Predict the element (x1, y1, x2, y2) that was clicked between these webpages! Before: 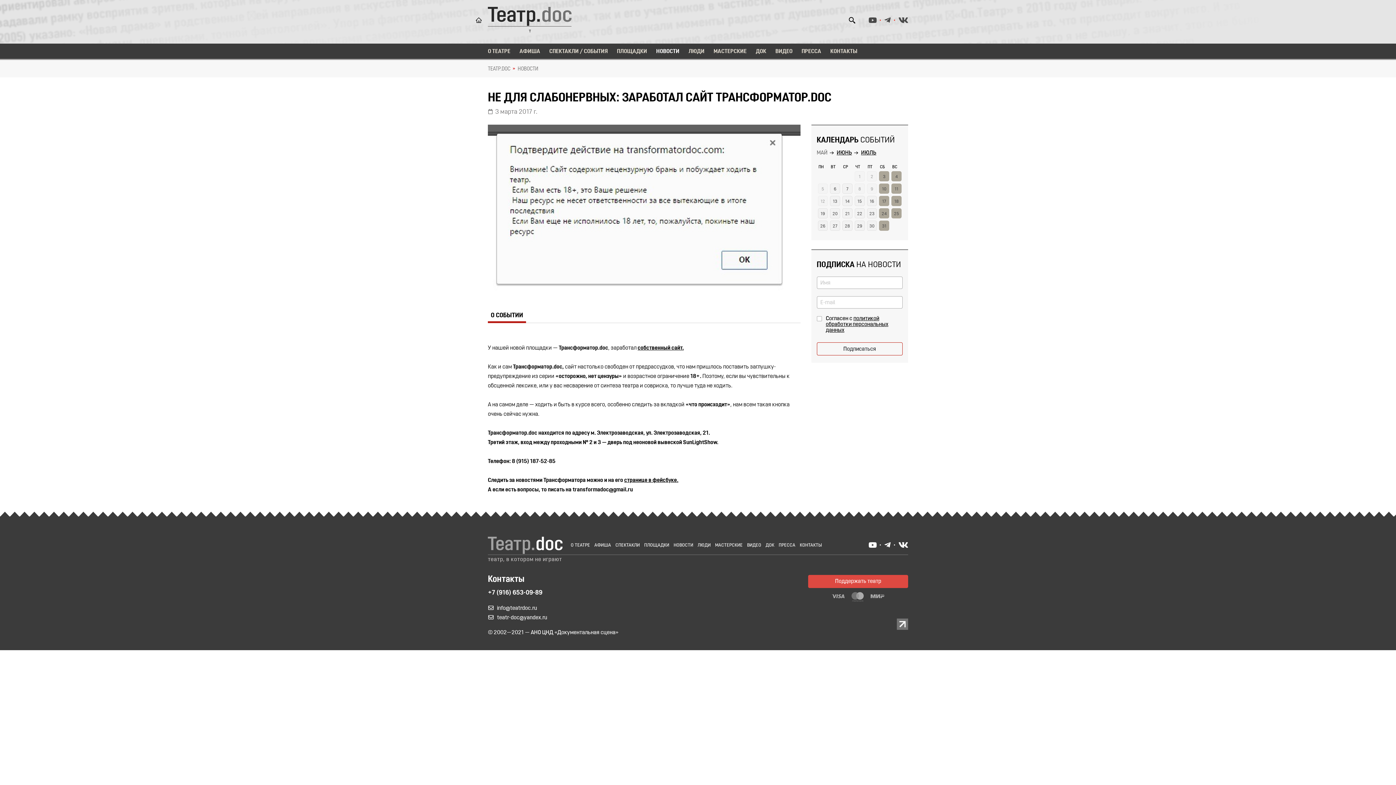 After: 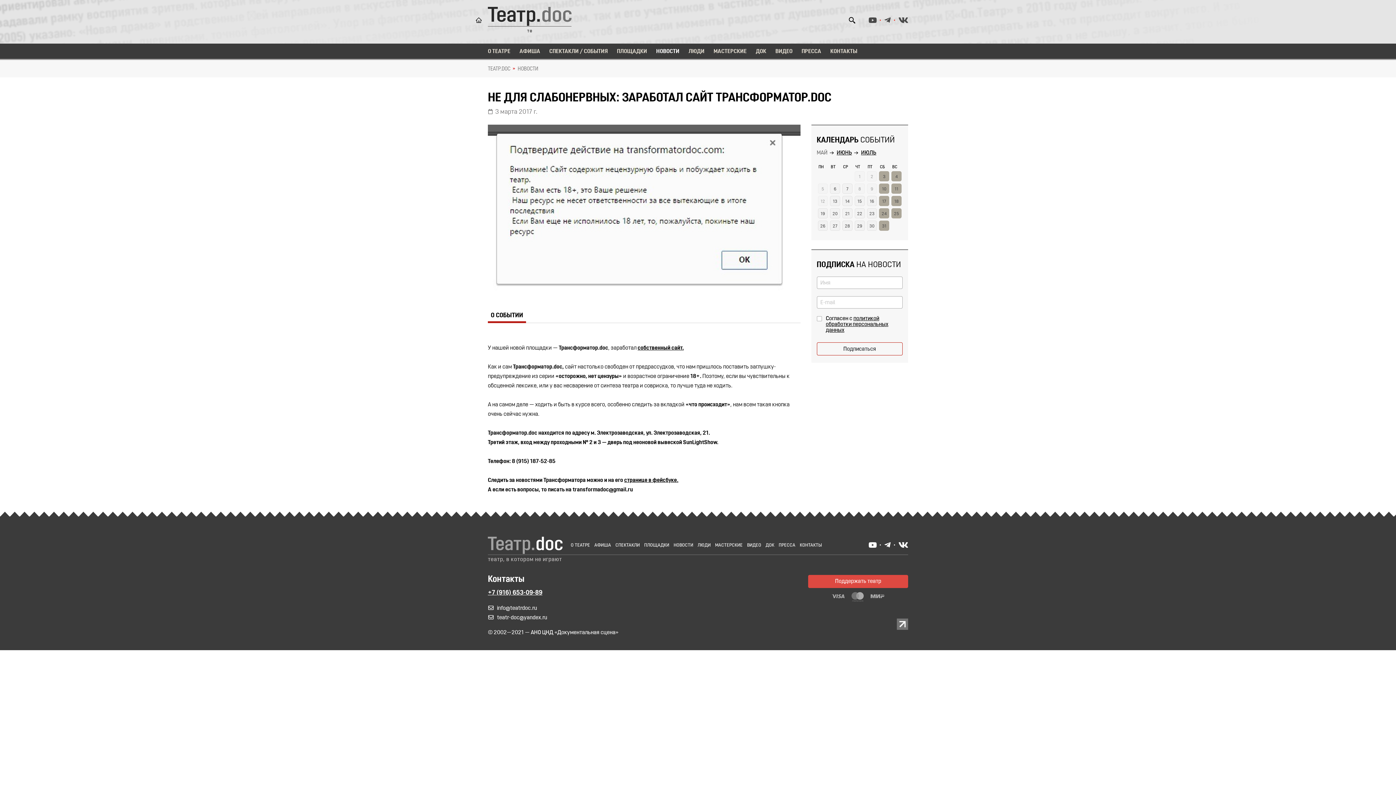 Action: label: +7 (916) 653-09-89 bbox: (488, 589, 542, 596)